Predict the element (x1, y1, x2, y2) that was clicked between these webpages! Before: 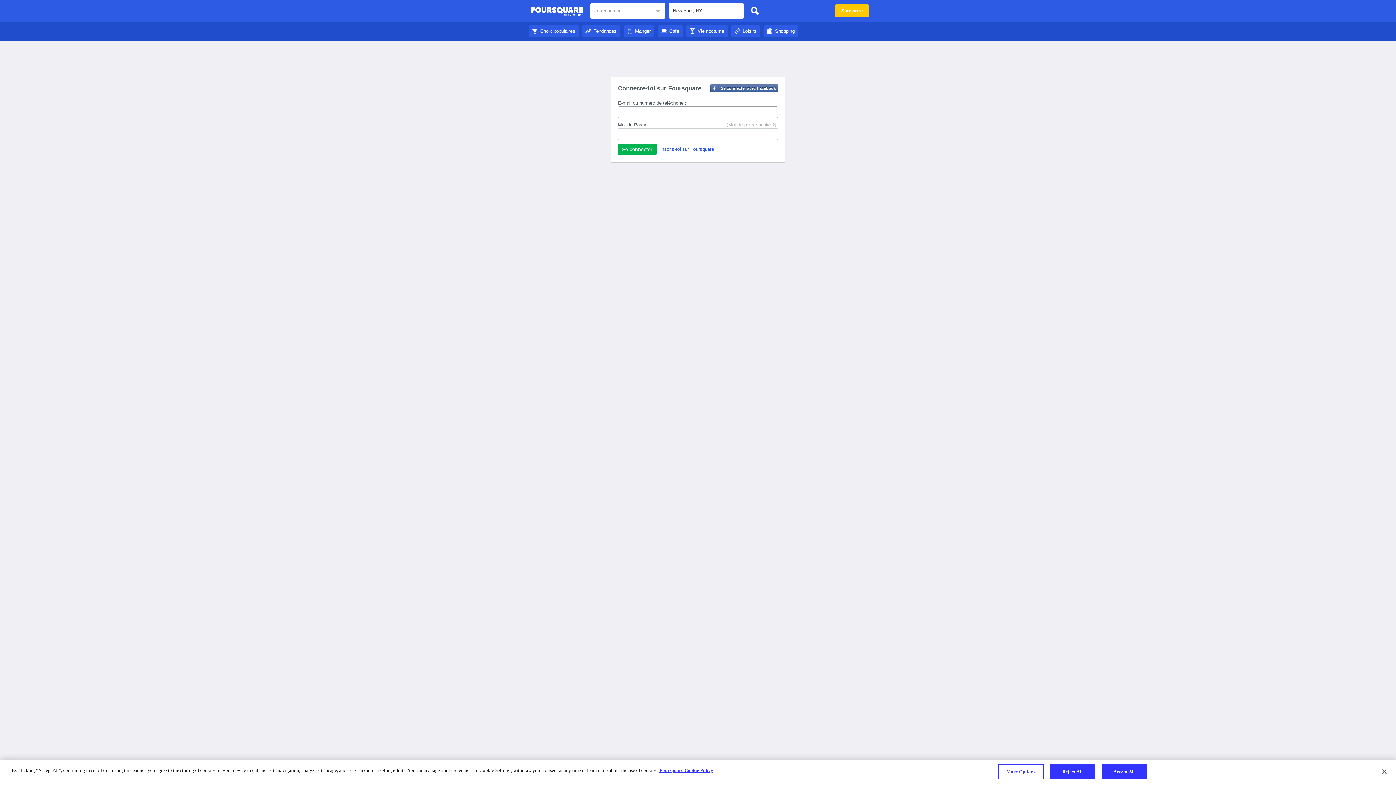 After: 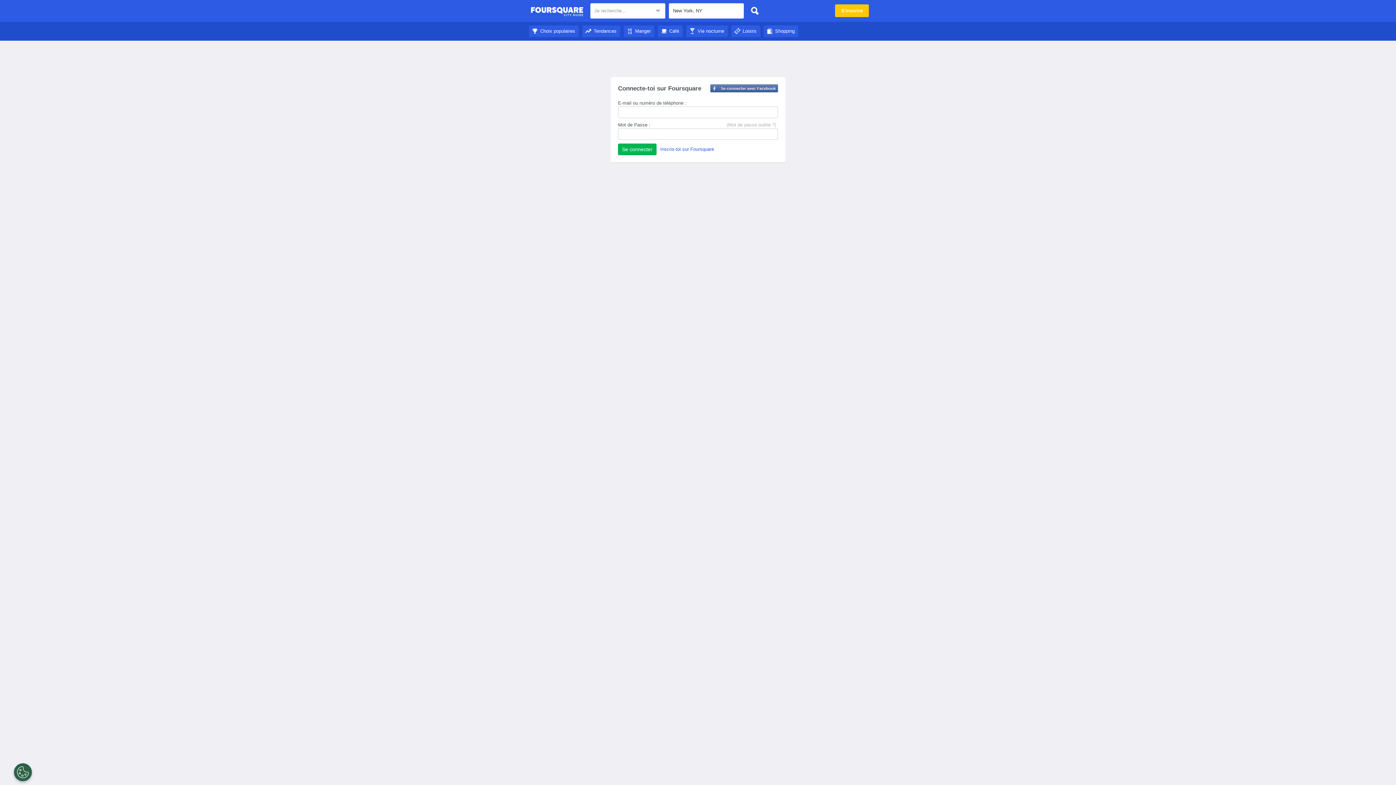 Action: label: Reject All bbox: (1050, 764, 1095, 779)